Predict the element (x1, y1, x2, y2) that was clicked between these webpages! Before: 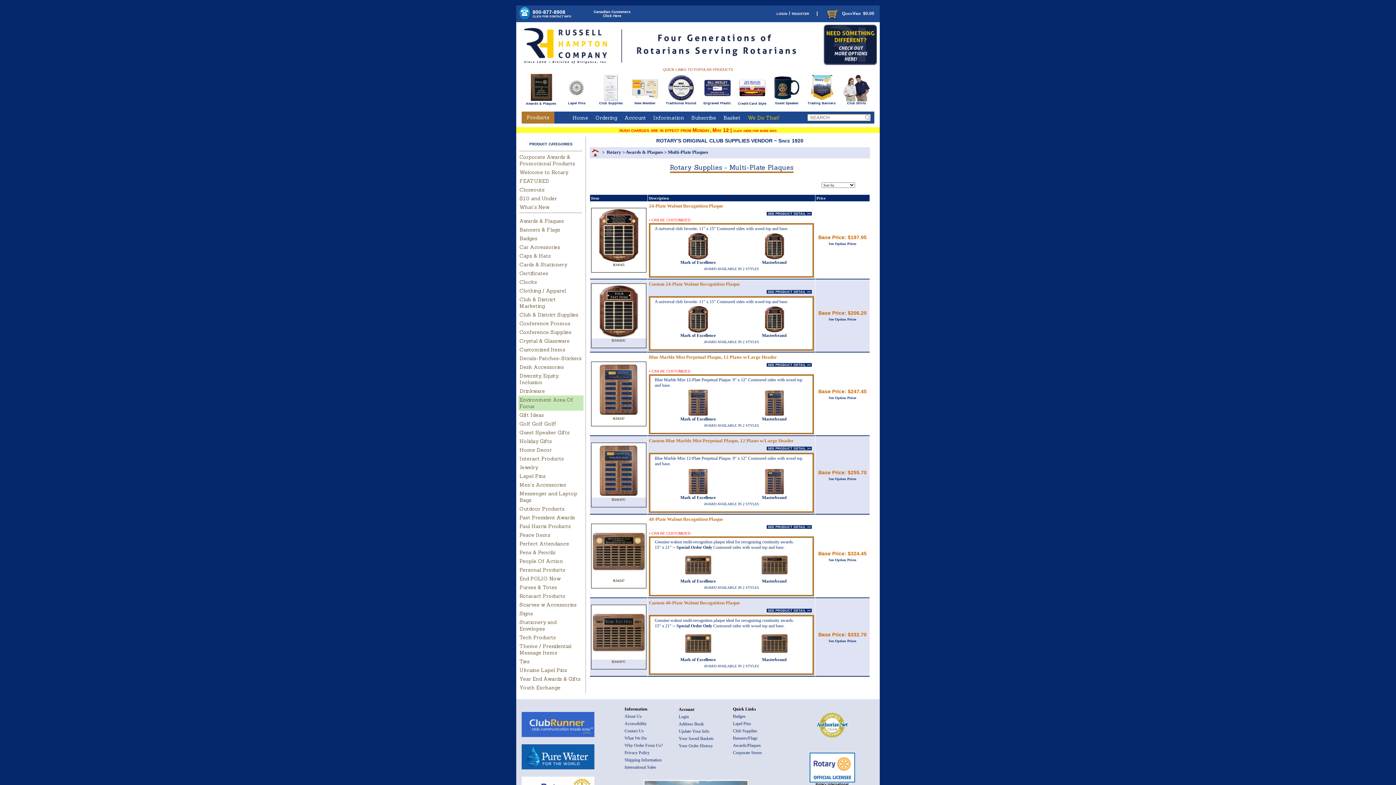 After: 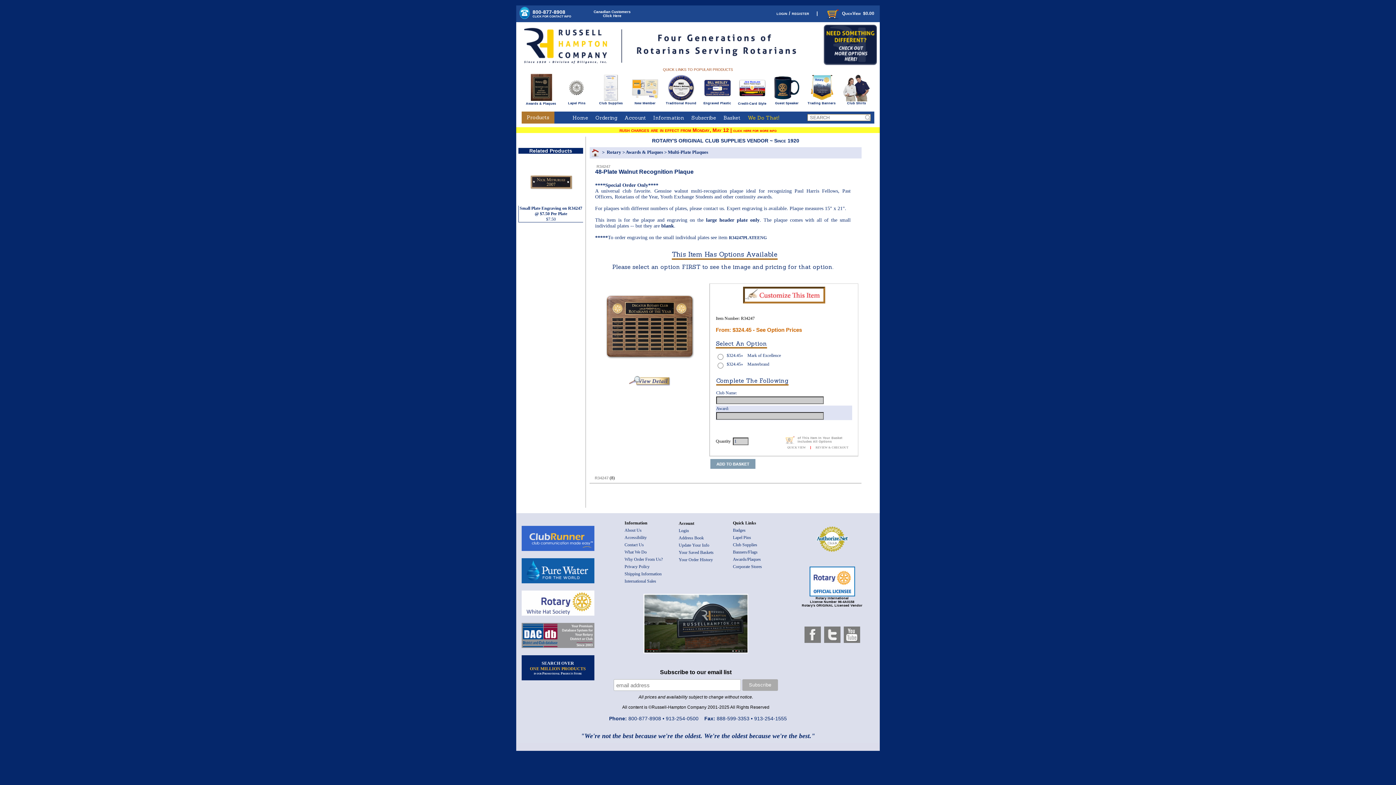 Action: bbox: (649, 516, 723, 522) label: 48-Plate Walnut Recognition Plaque